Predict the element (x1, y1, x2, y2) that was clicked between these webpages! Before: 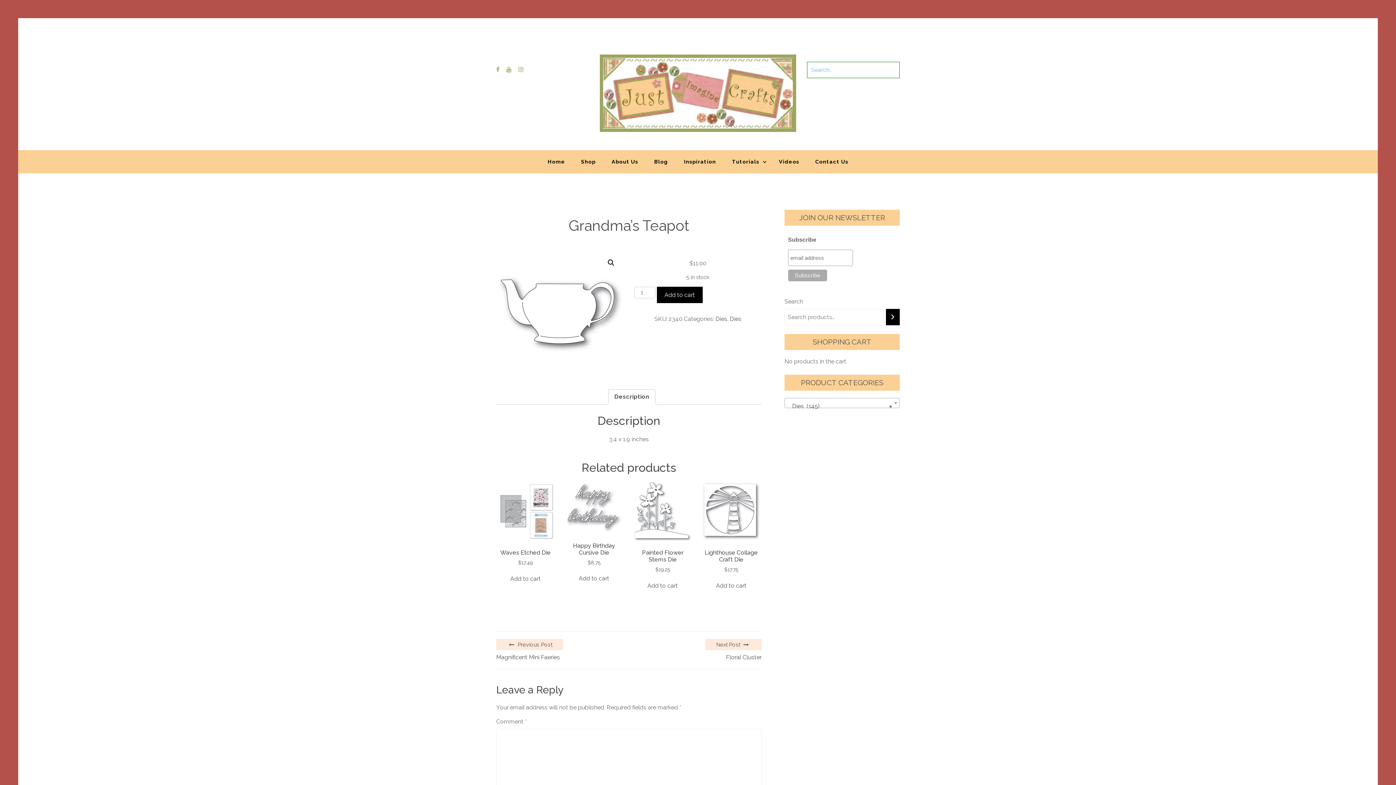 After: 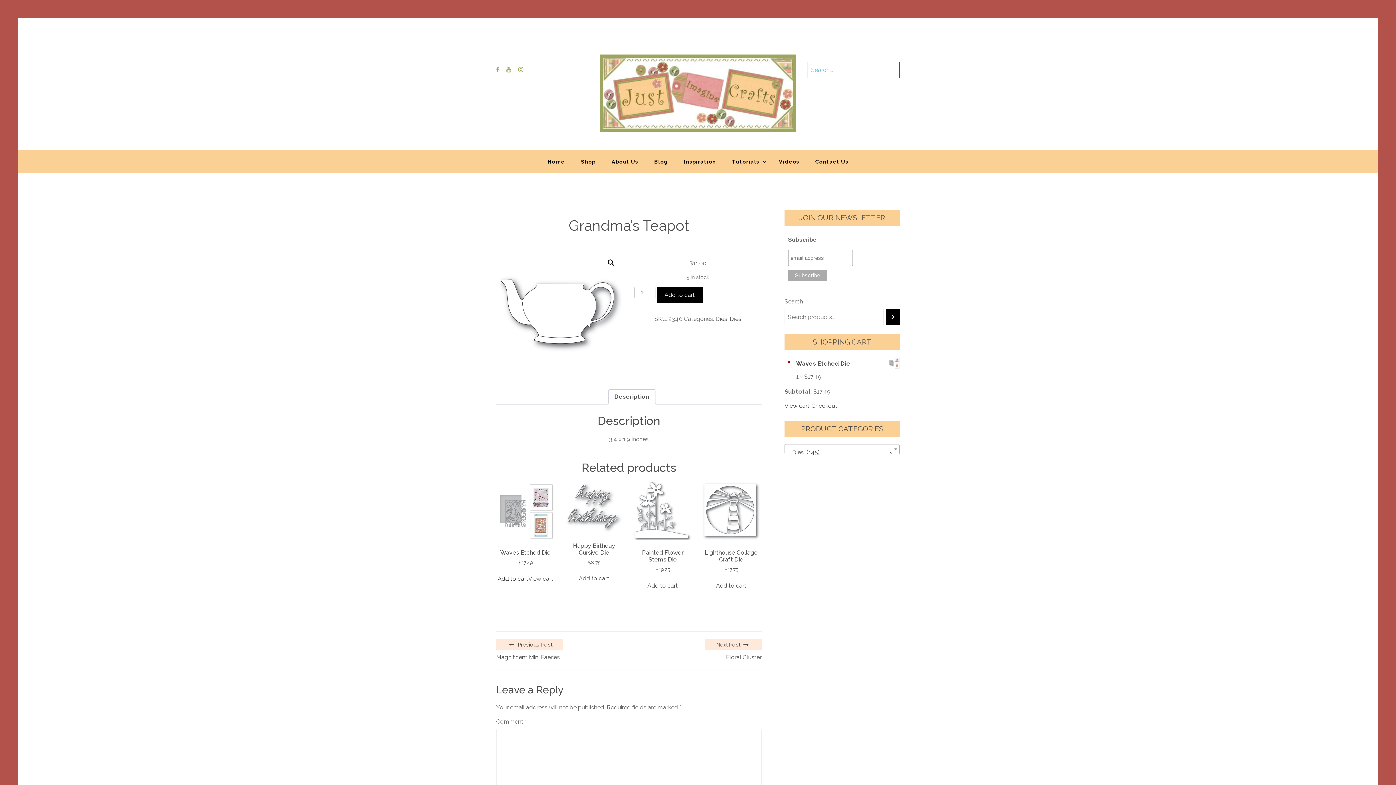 Action: bbox: (510, 574, 540, 583) label: Add to cart: “Waves Etched Die”